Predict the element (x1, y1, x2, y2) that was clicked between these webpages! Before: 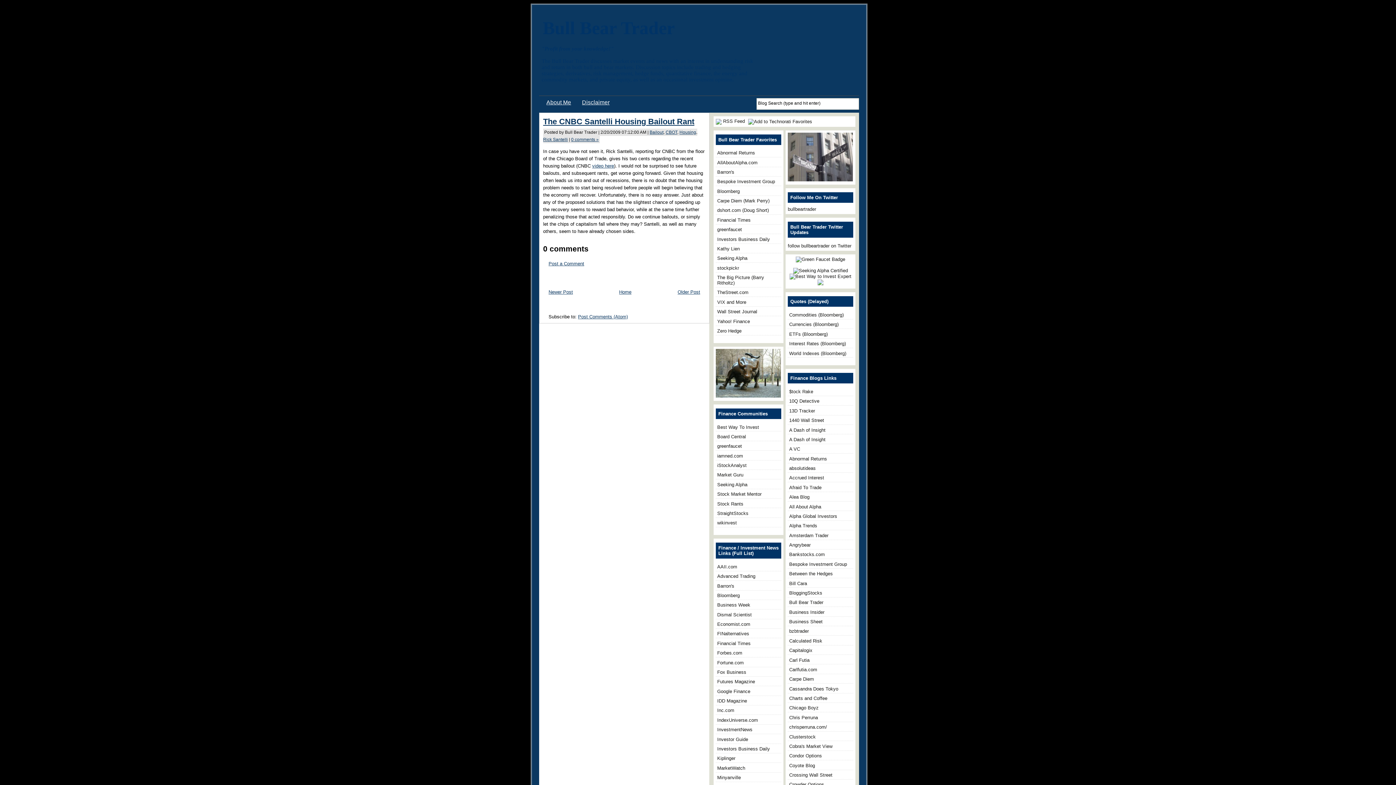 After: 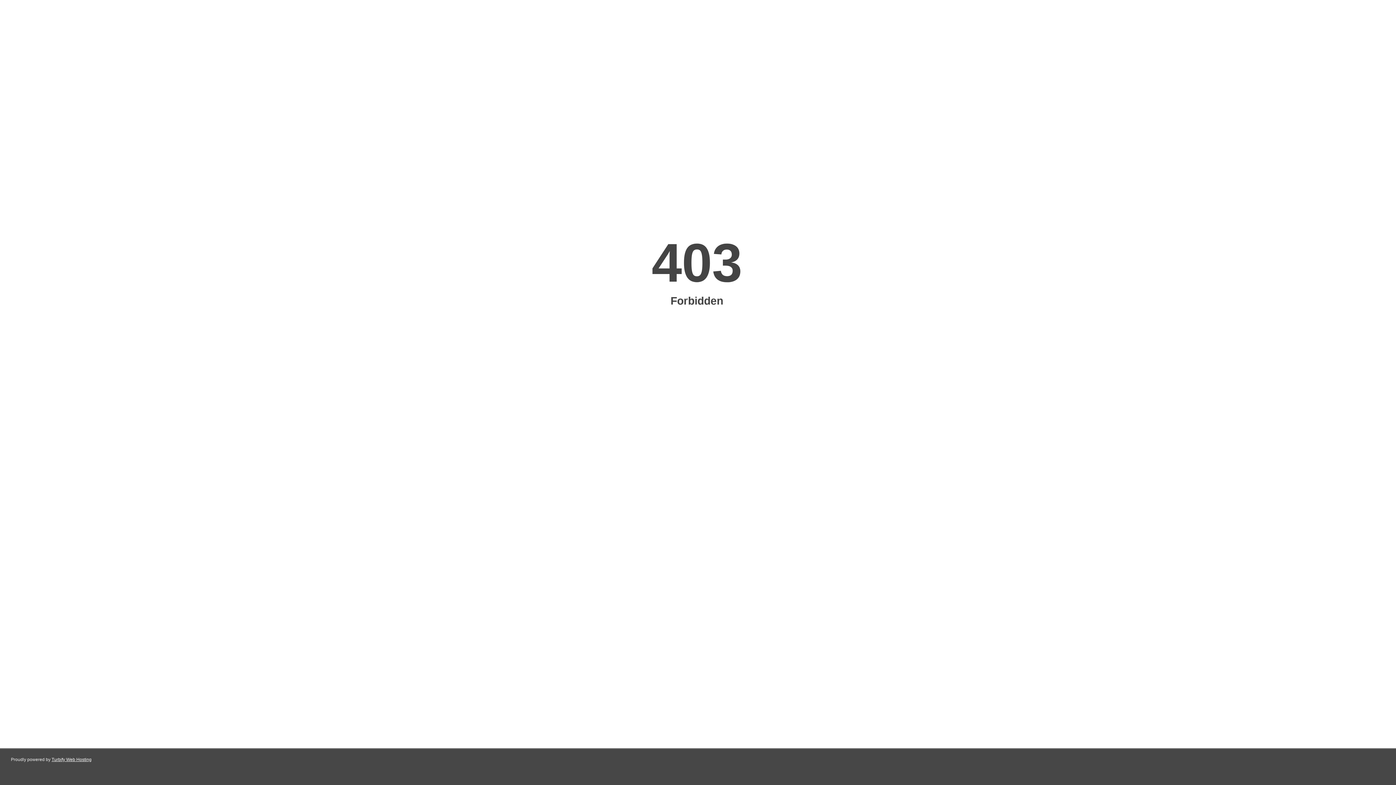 Action: bbox: (717, 453, 743, 458) label: iamned.com